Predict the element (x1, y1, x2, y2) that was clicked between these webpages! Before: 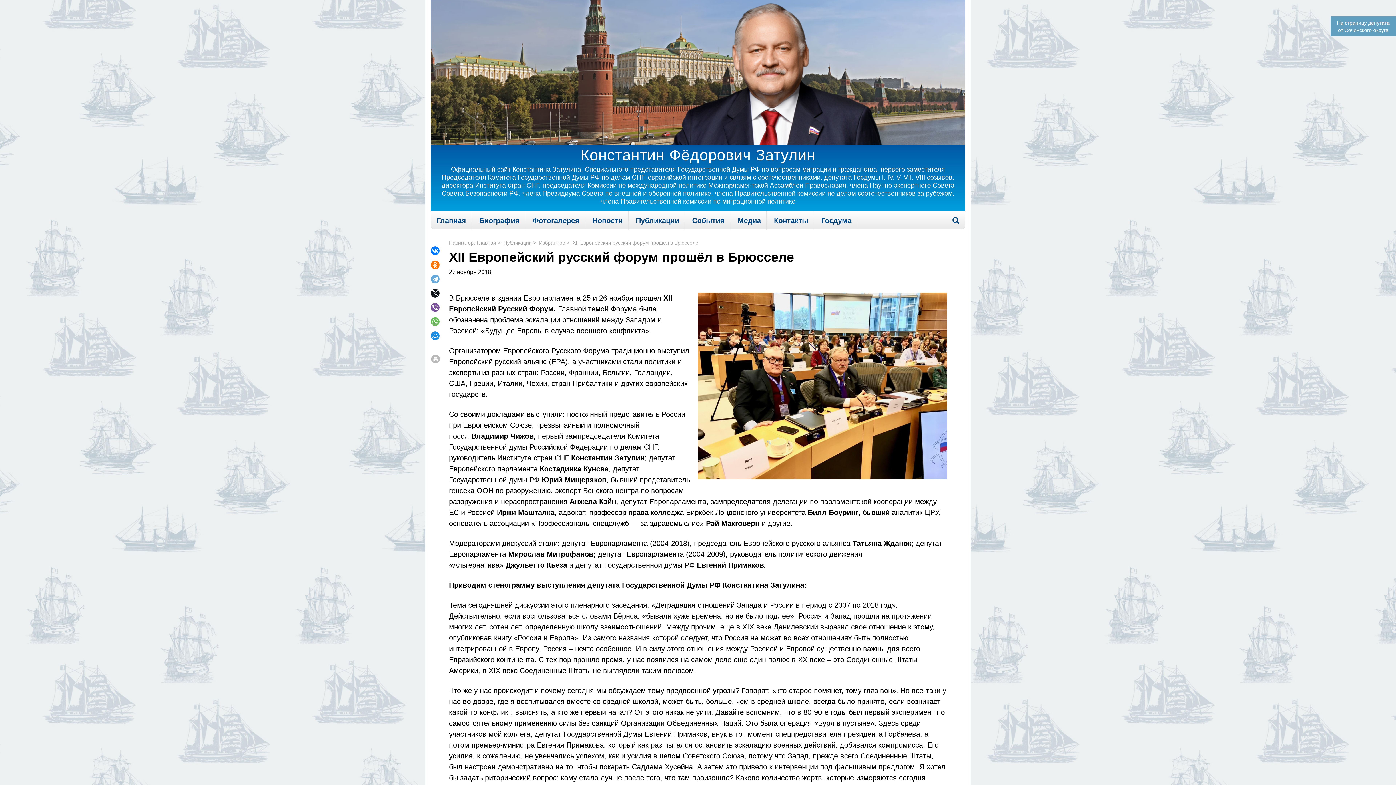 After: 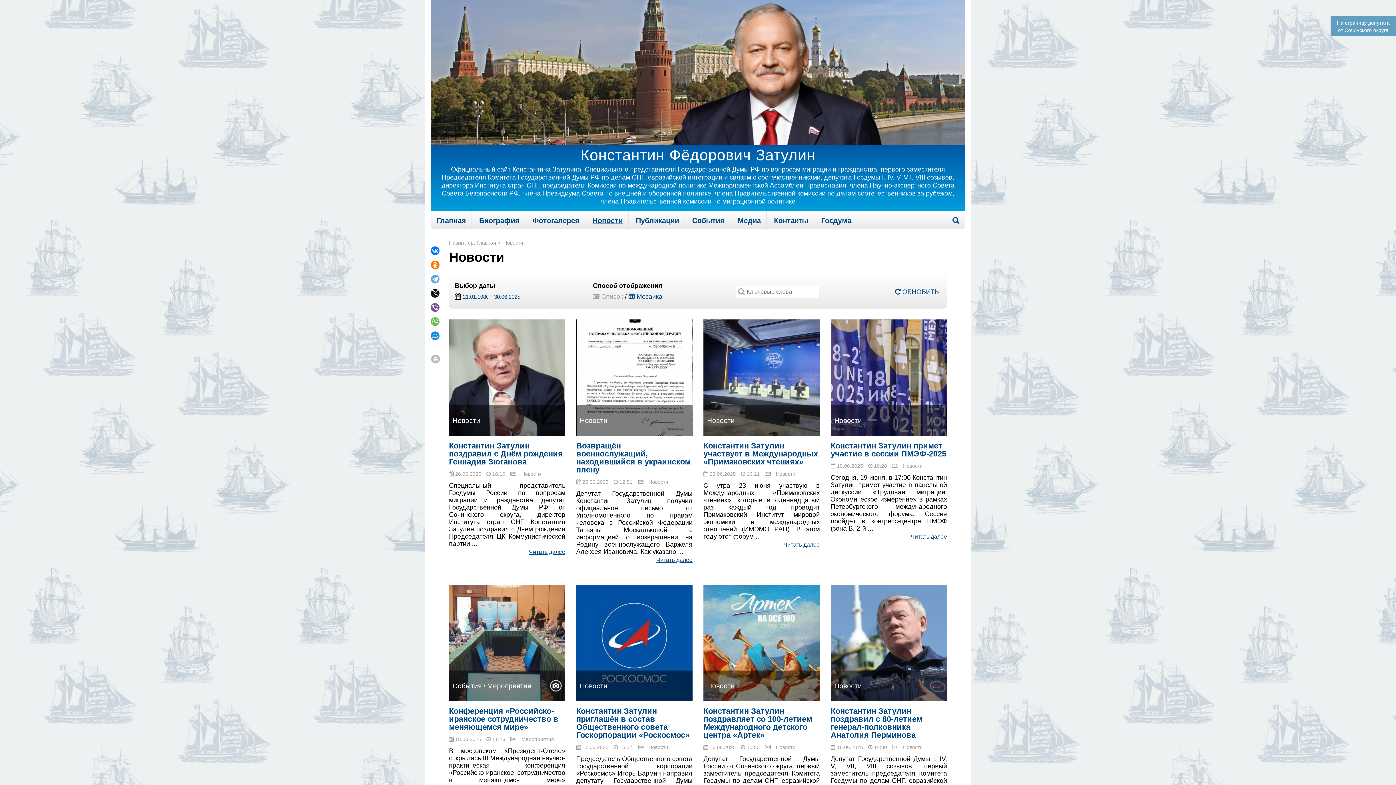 Action: label: Новости bbox: (592, 216, 622, 224)